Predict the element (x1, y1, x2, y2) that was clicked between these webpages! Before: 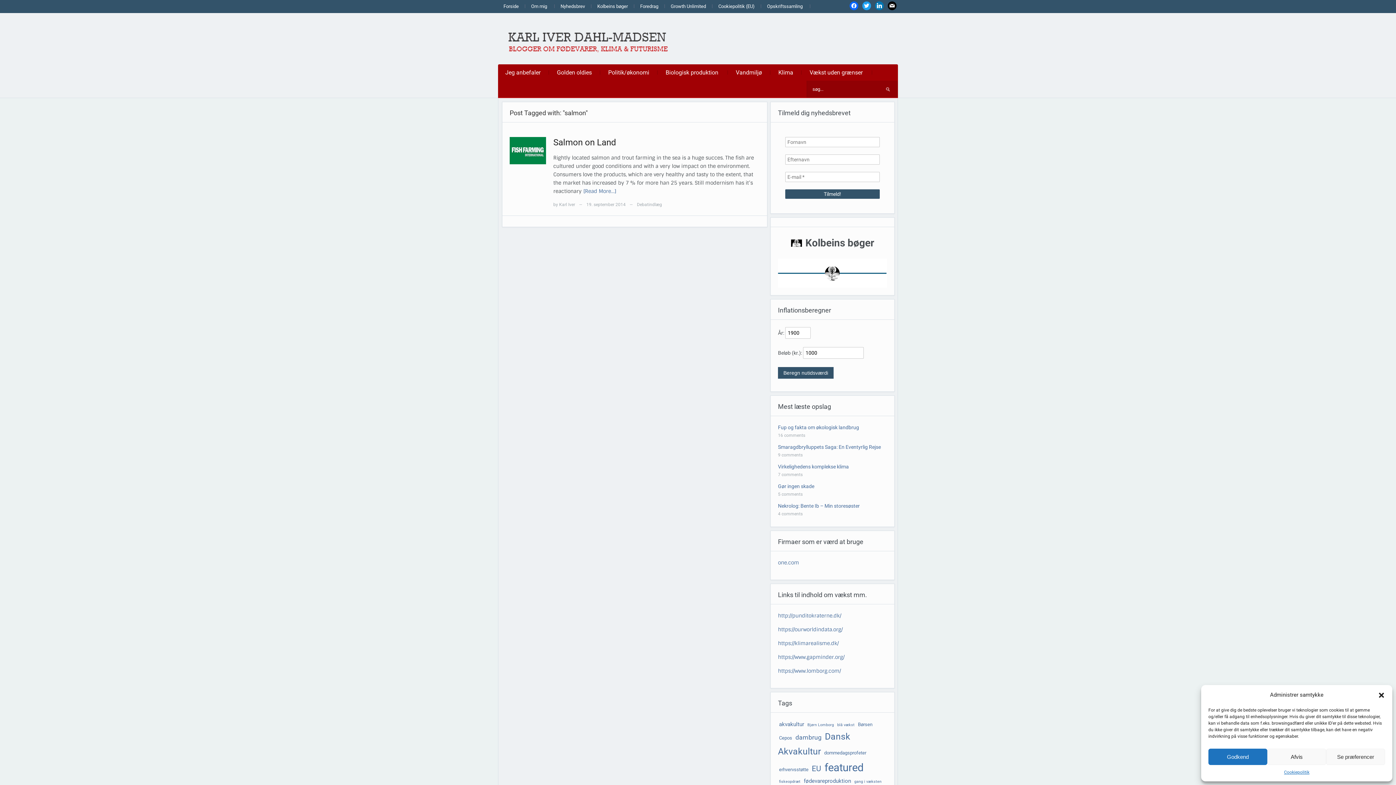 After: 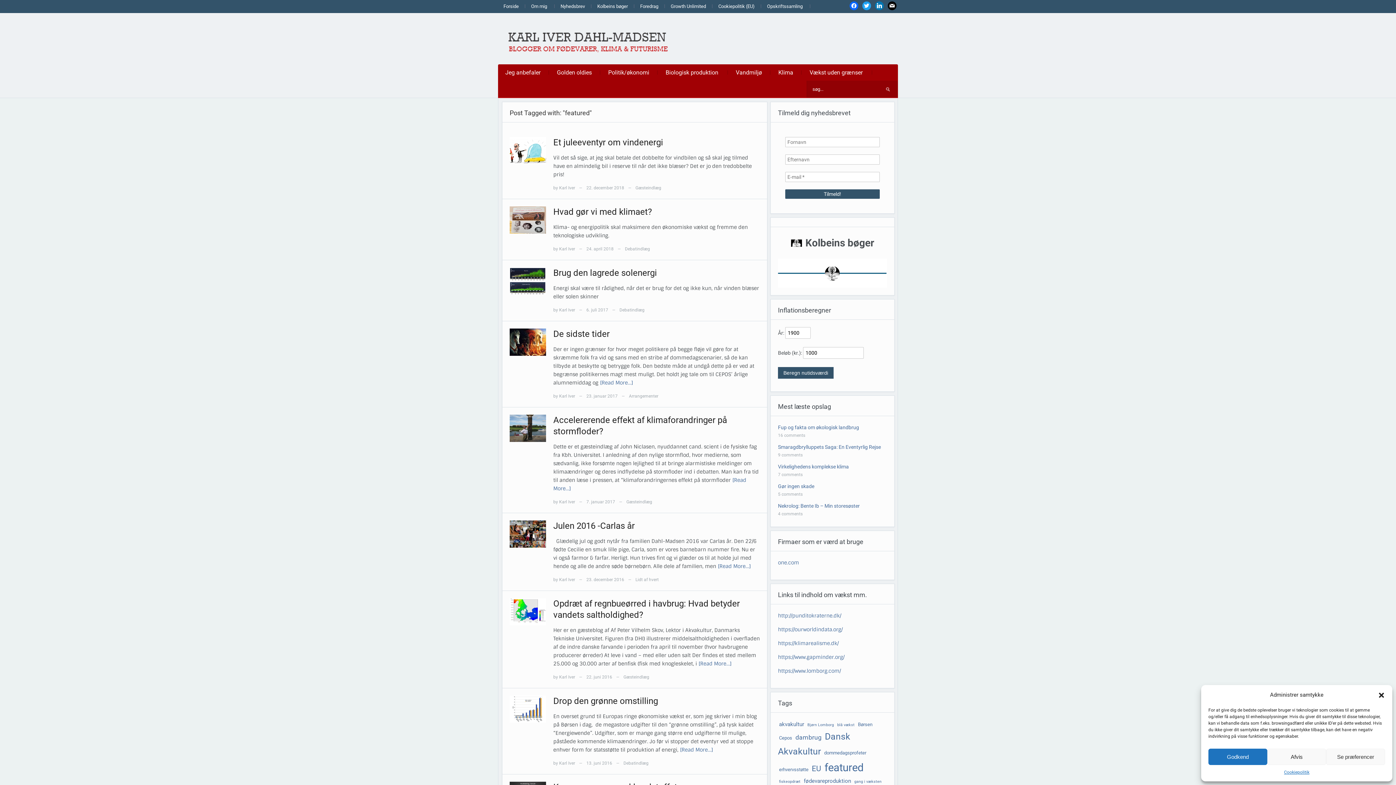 Action: bbox: (823, 761, 864, 774) label: featured (24 elementer)